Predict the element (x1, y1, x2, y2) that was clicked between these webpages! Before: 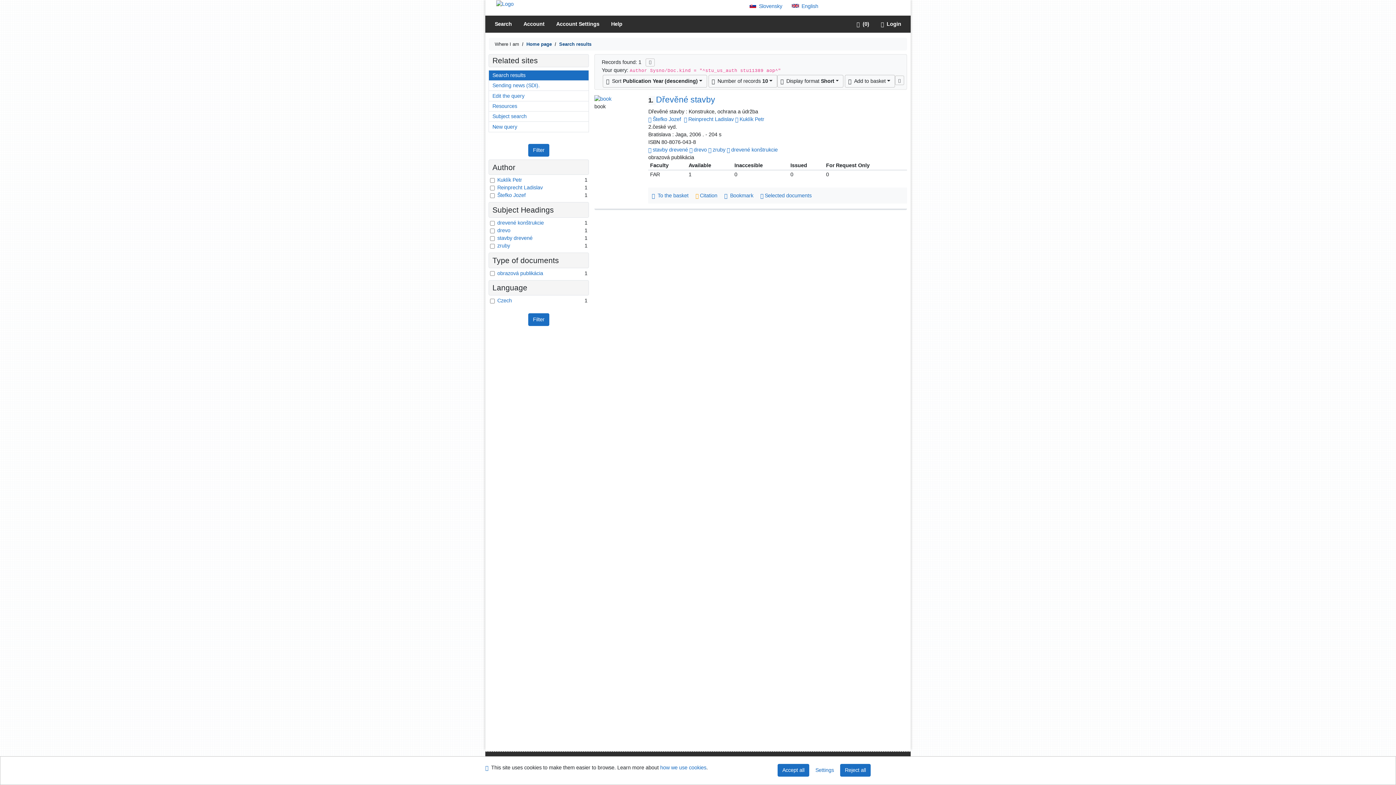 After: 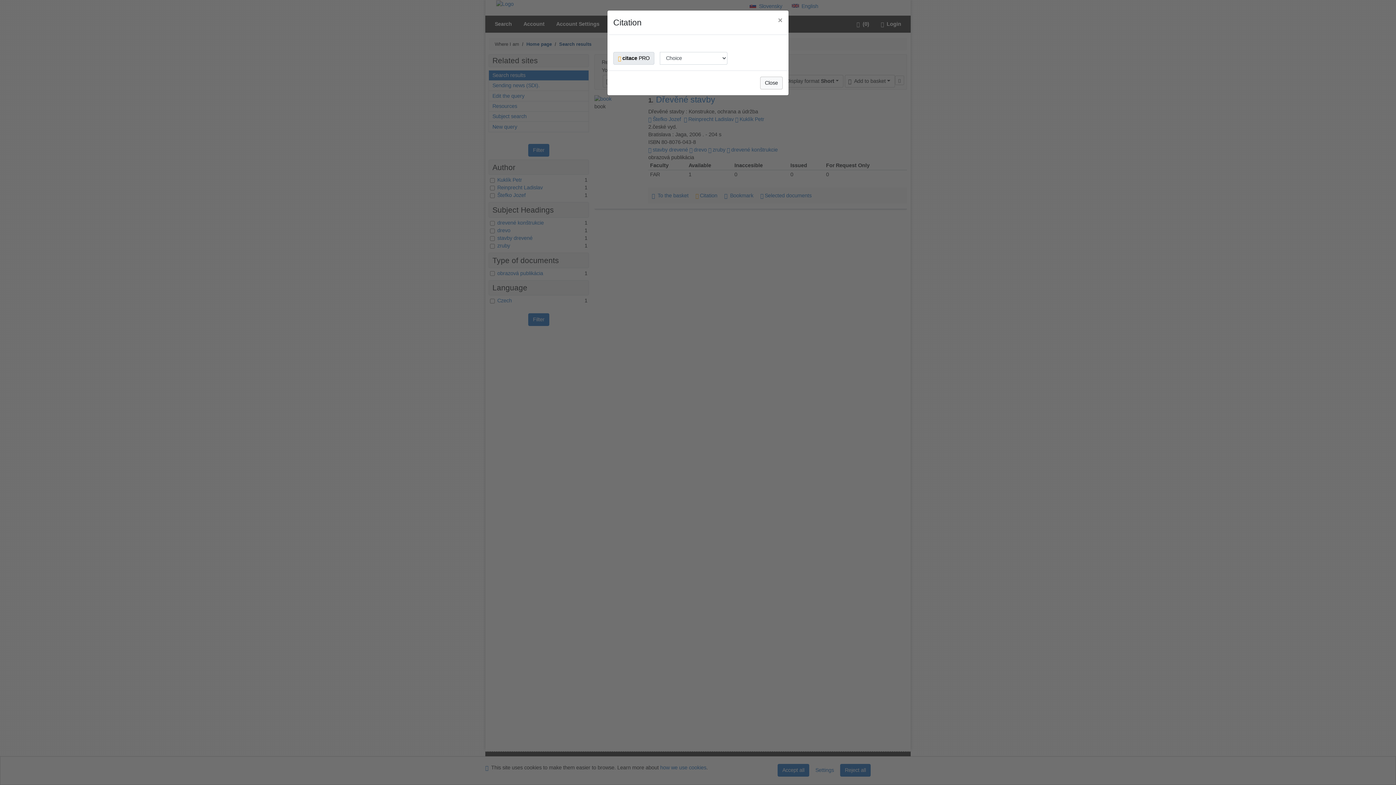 Action: label:  Citation bbox: (692, 190, 721, 200)